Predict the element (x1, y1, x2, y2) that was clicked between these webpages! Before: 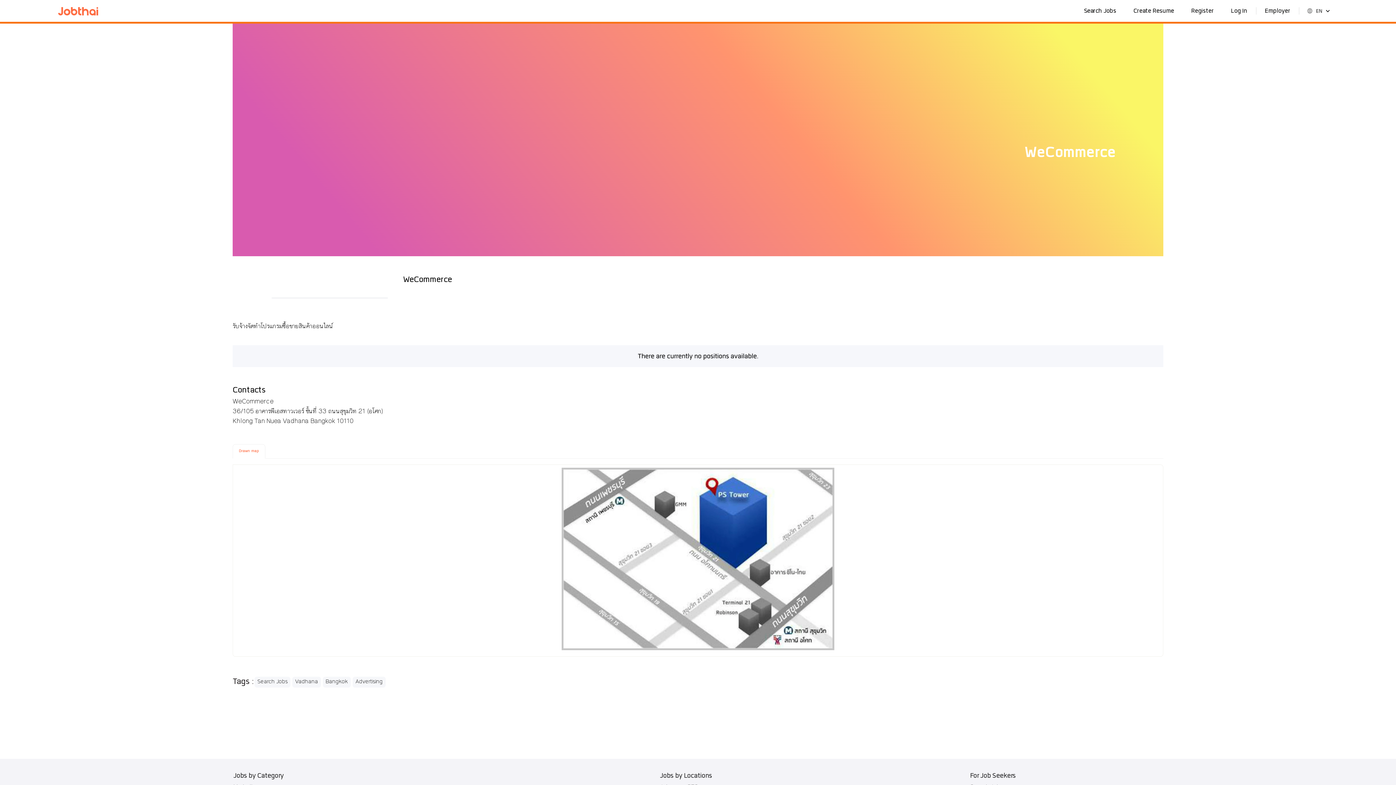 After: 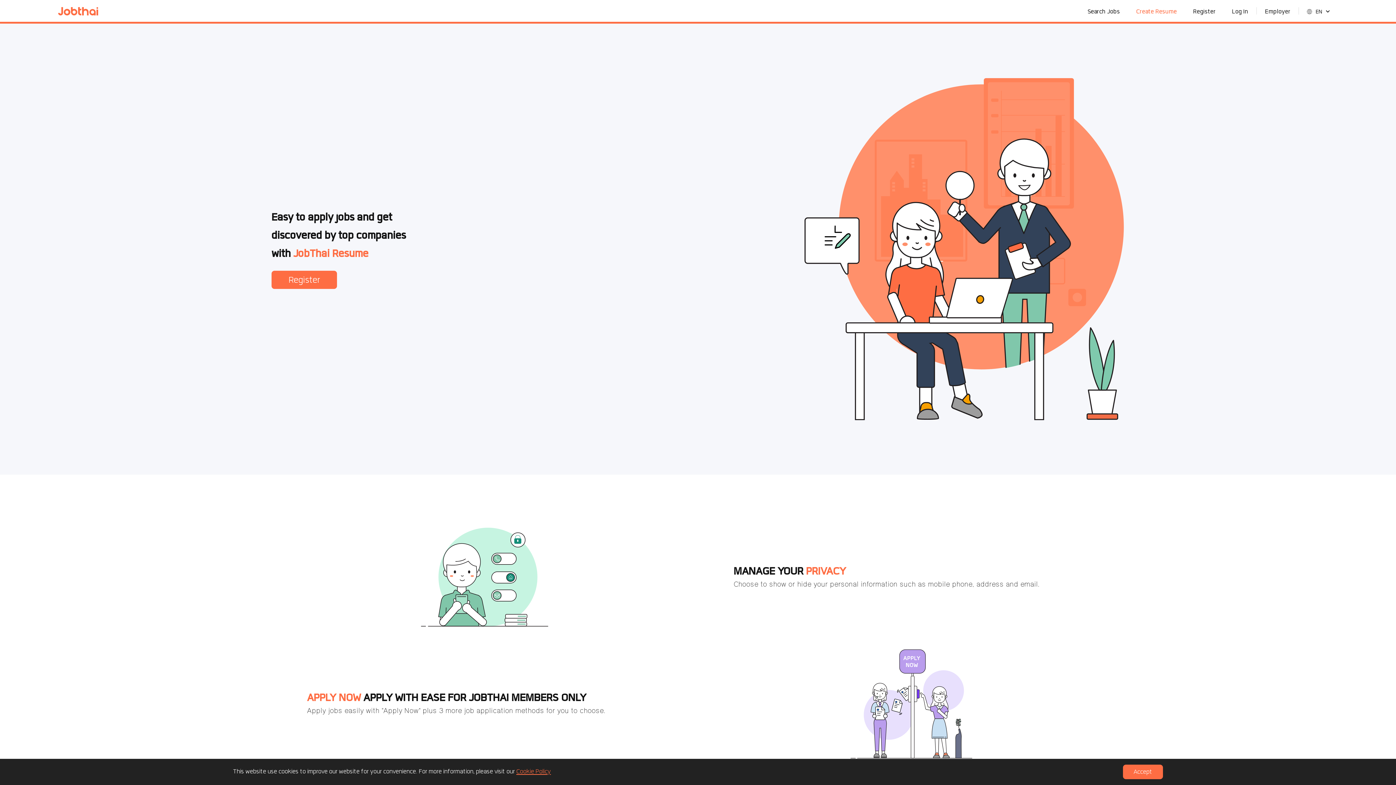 Action: label: Create Resume bbox: (1126, 5, 1181, 16)